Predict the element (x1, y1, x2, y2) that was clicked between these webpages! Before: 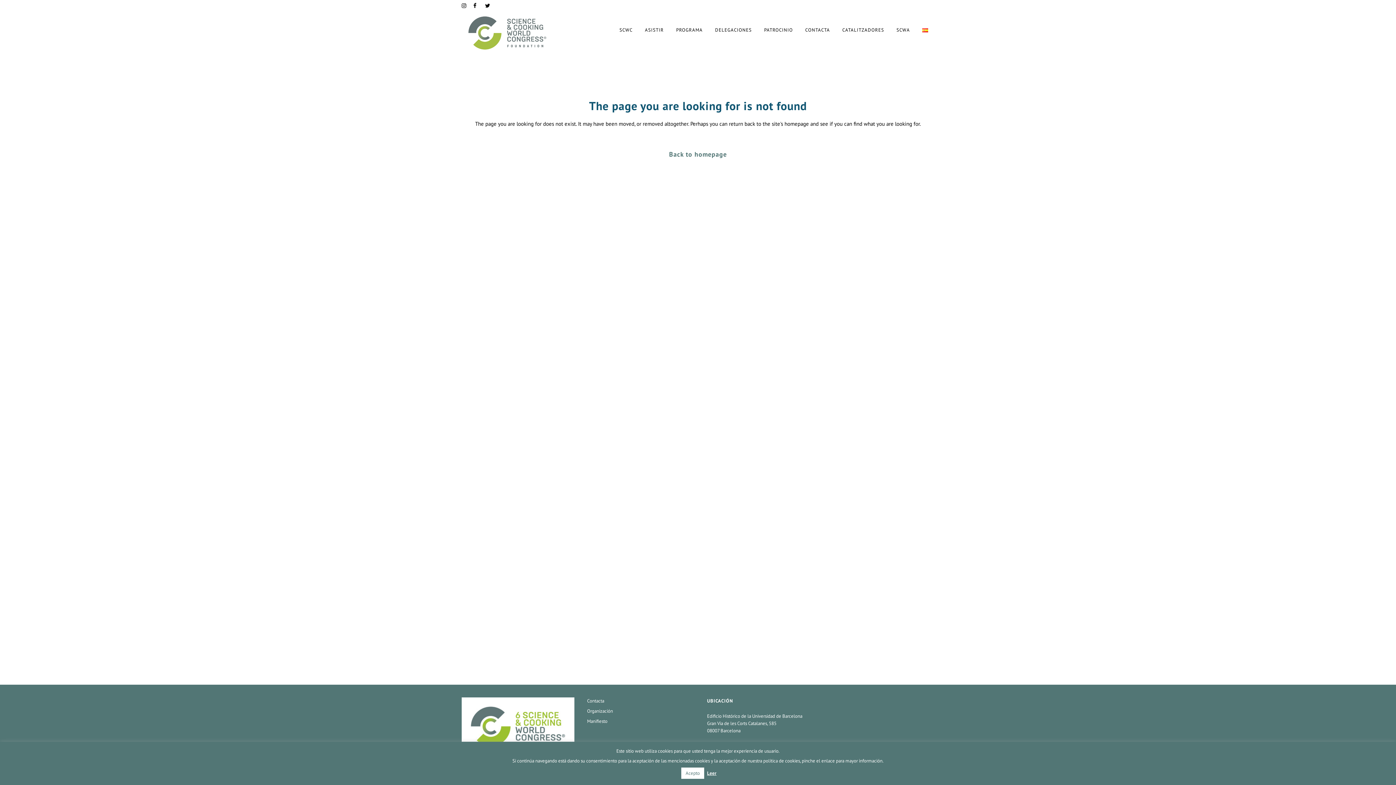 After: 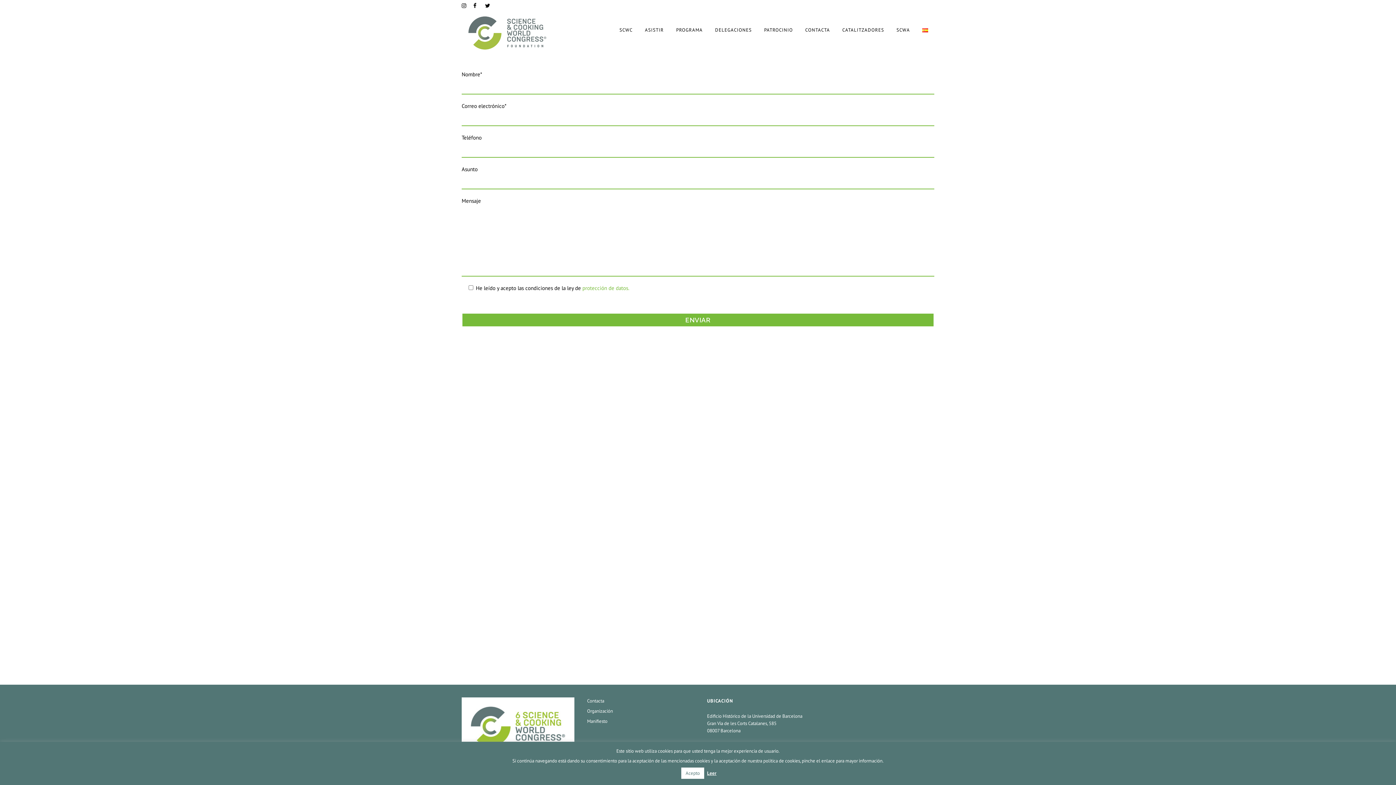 Action: bbox: (799, 12, 836, 48) label: CONTACTA